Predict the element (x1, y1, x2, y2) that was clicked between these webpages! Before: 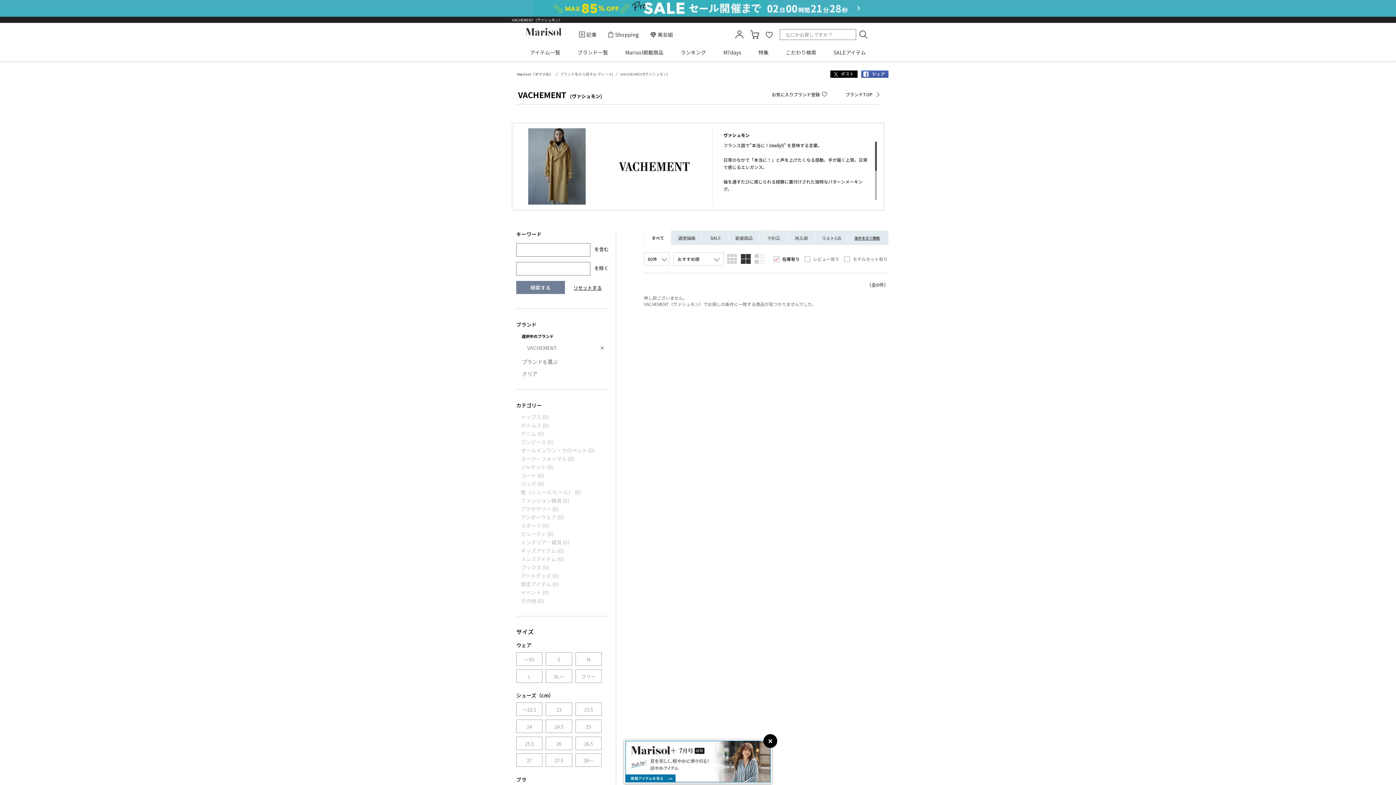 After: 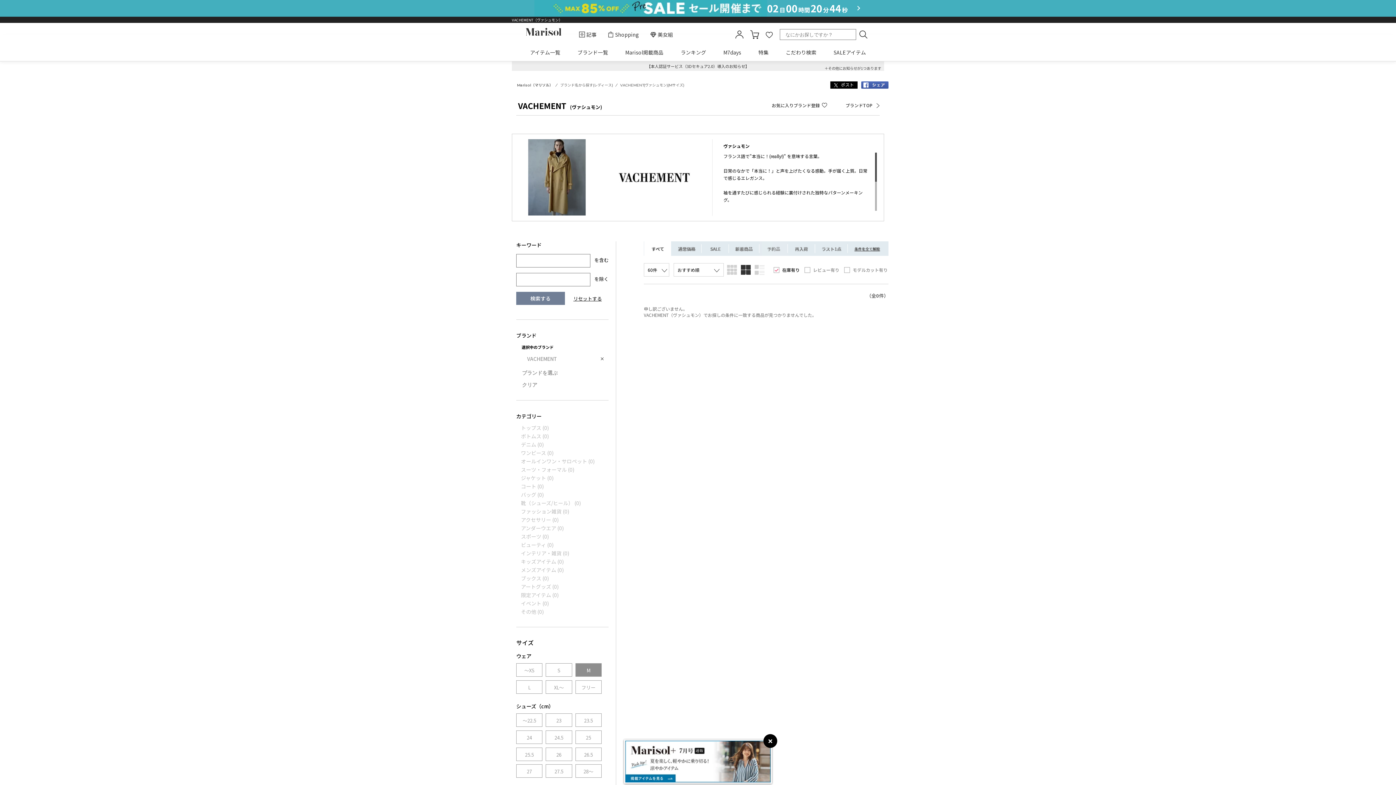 Action: label: M bbox: (575, 652, 601, 666)